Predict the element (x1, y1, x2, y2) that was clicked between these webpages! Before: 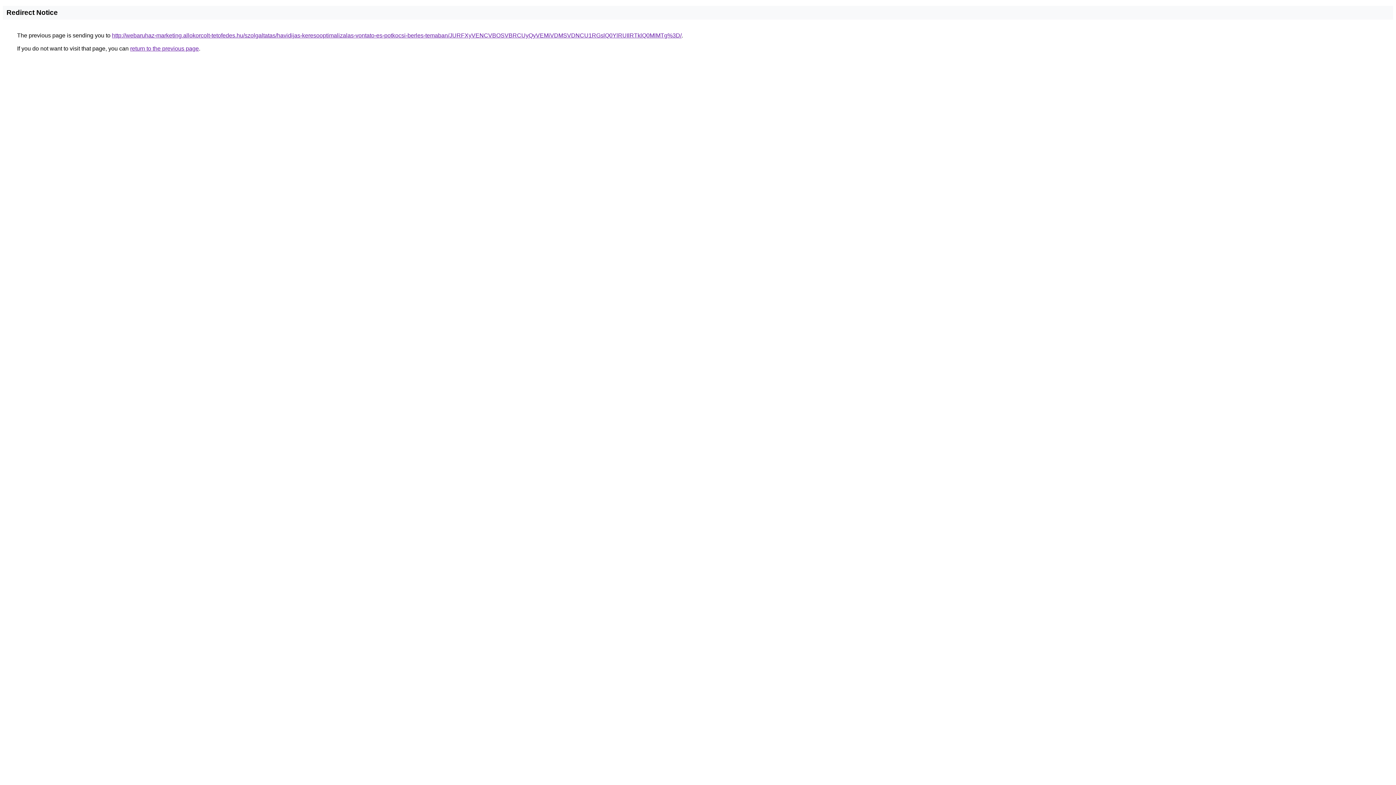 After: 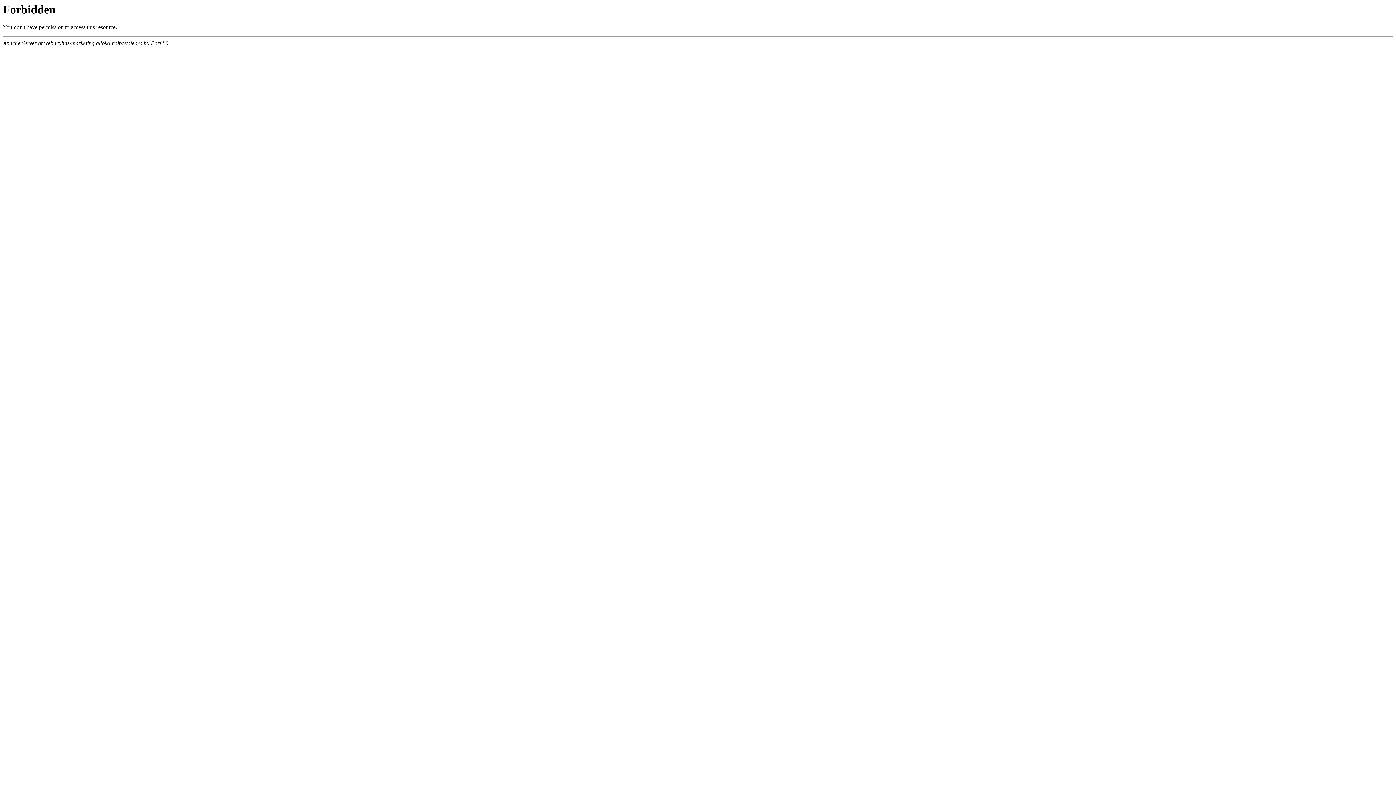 Action: label: http://webaruhaz-marketing.allokorcolt-tetofedes.hu/szolgaltatas/havidijas-keresooptimalizalas-vontato-es-potkocsi-berles-temaban/JURFXyVENCVBOSVBRCUyQyVEMiVDMSVDNCU1RGslQ0YlRUIlRTklQ0MlMTg%3D/ bbox: (112, 32, 681, 38)